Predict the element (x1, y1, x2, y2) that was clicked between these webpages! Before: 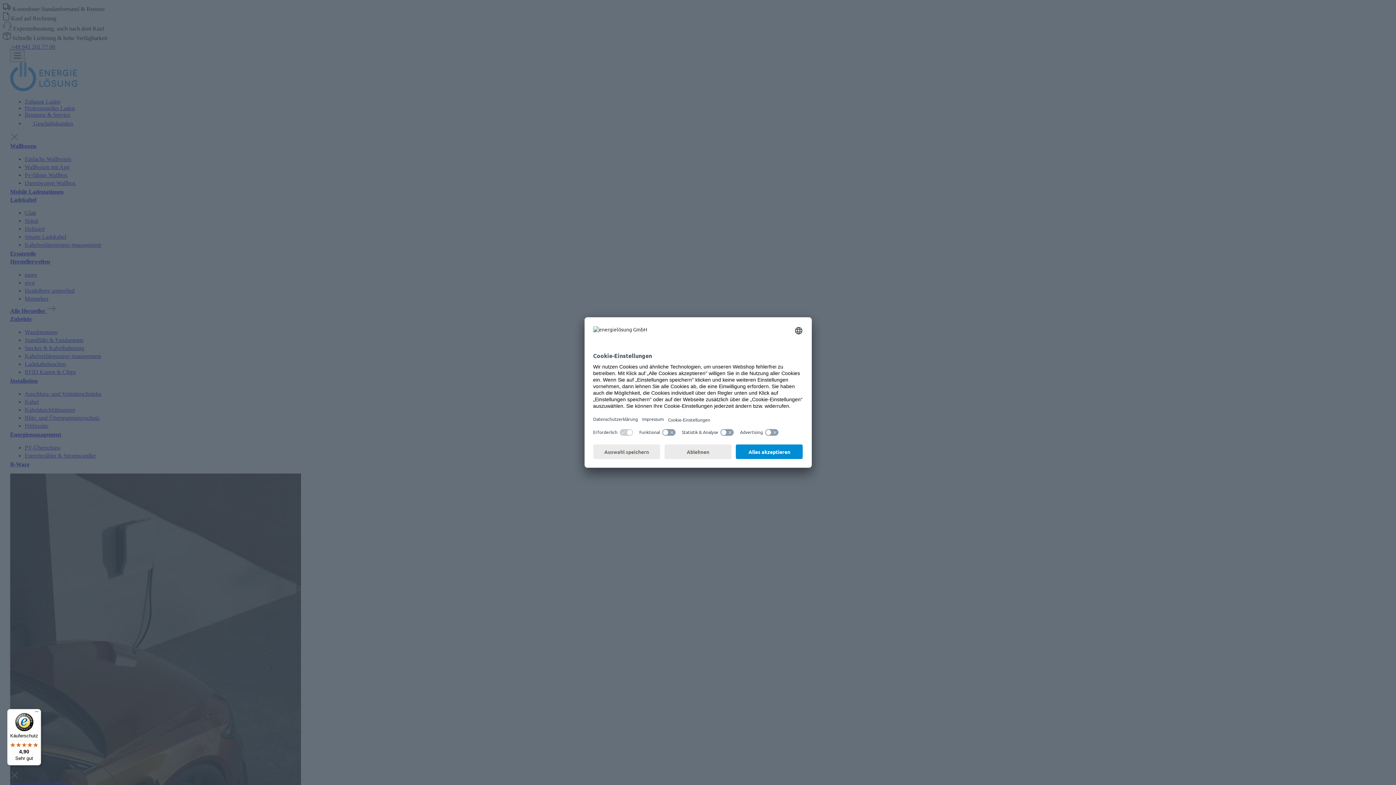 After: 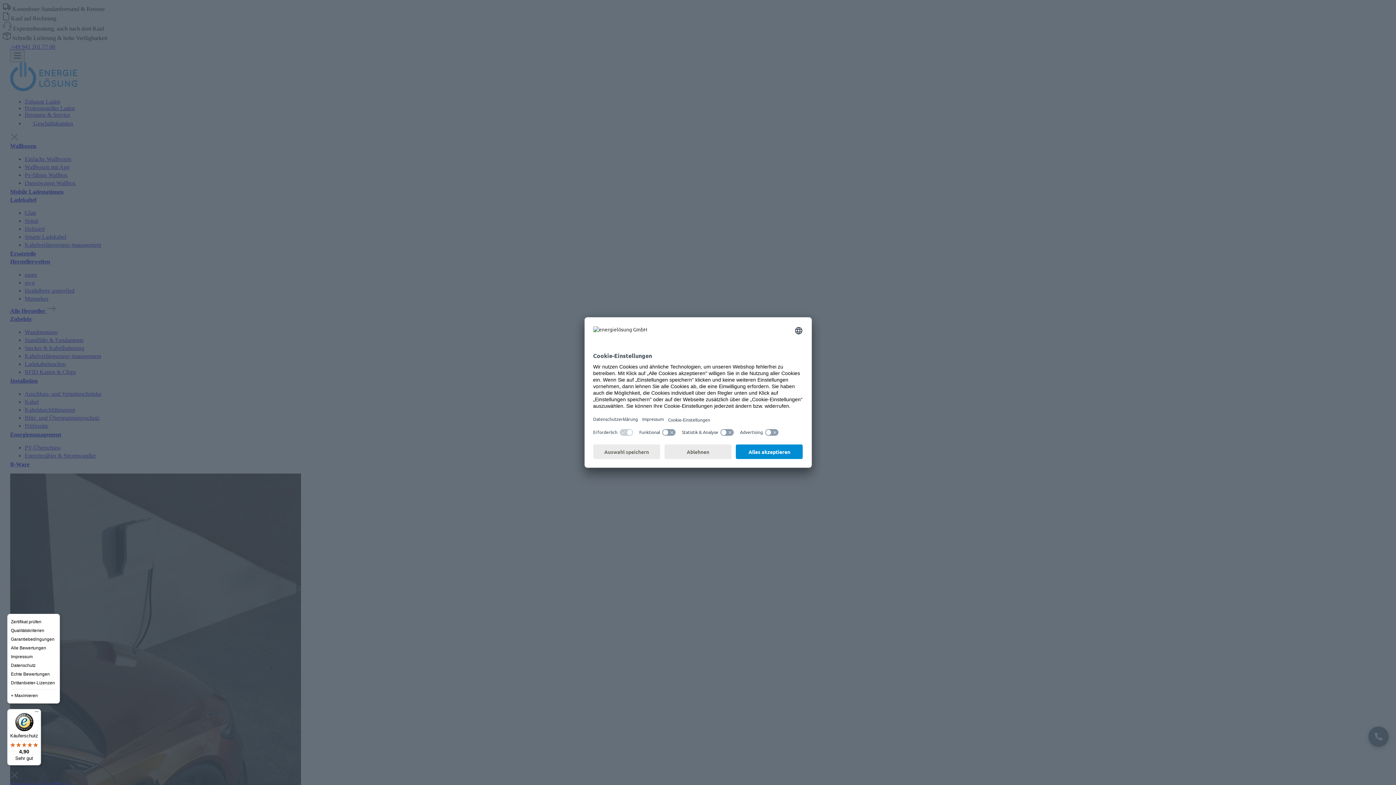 Action: label: Menü bbox: (32, 709, 41, 718)